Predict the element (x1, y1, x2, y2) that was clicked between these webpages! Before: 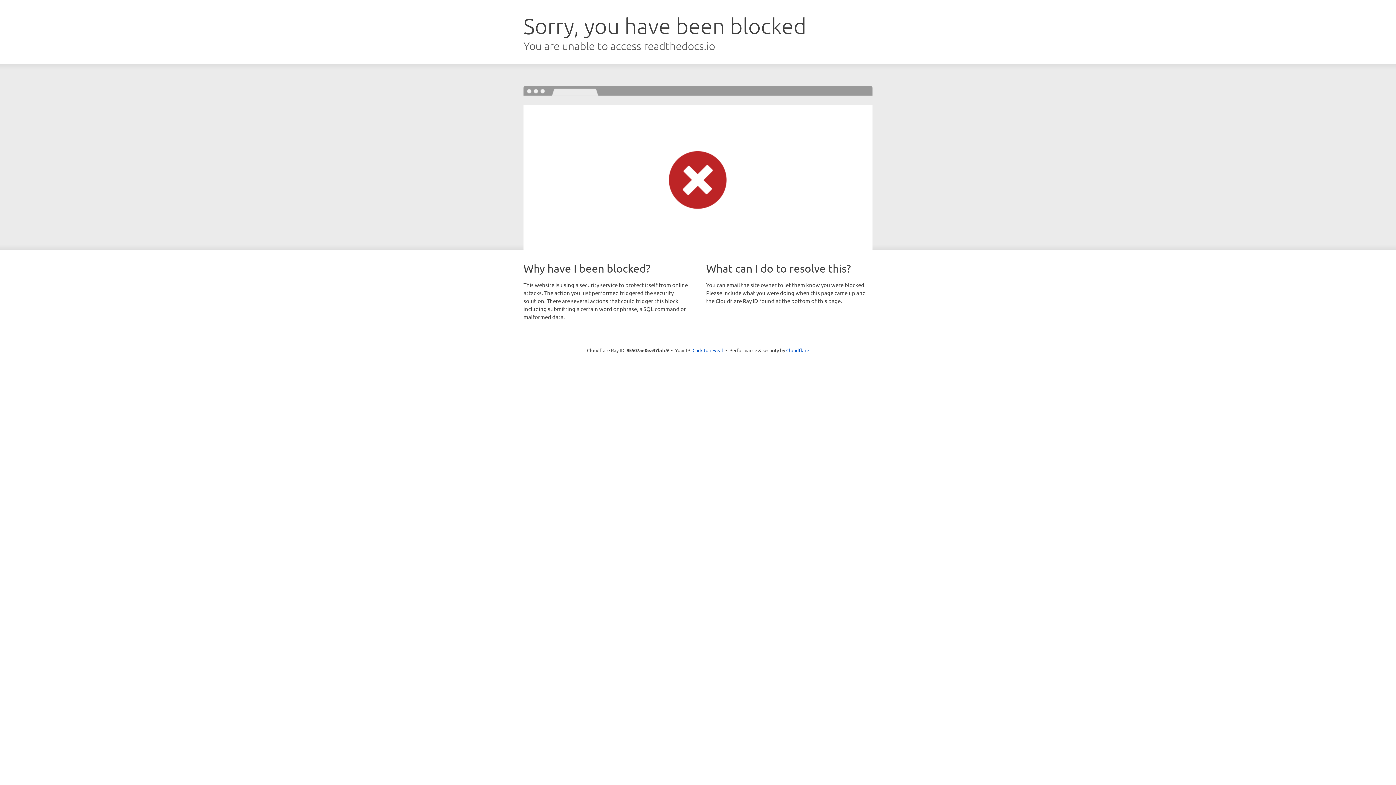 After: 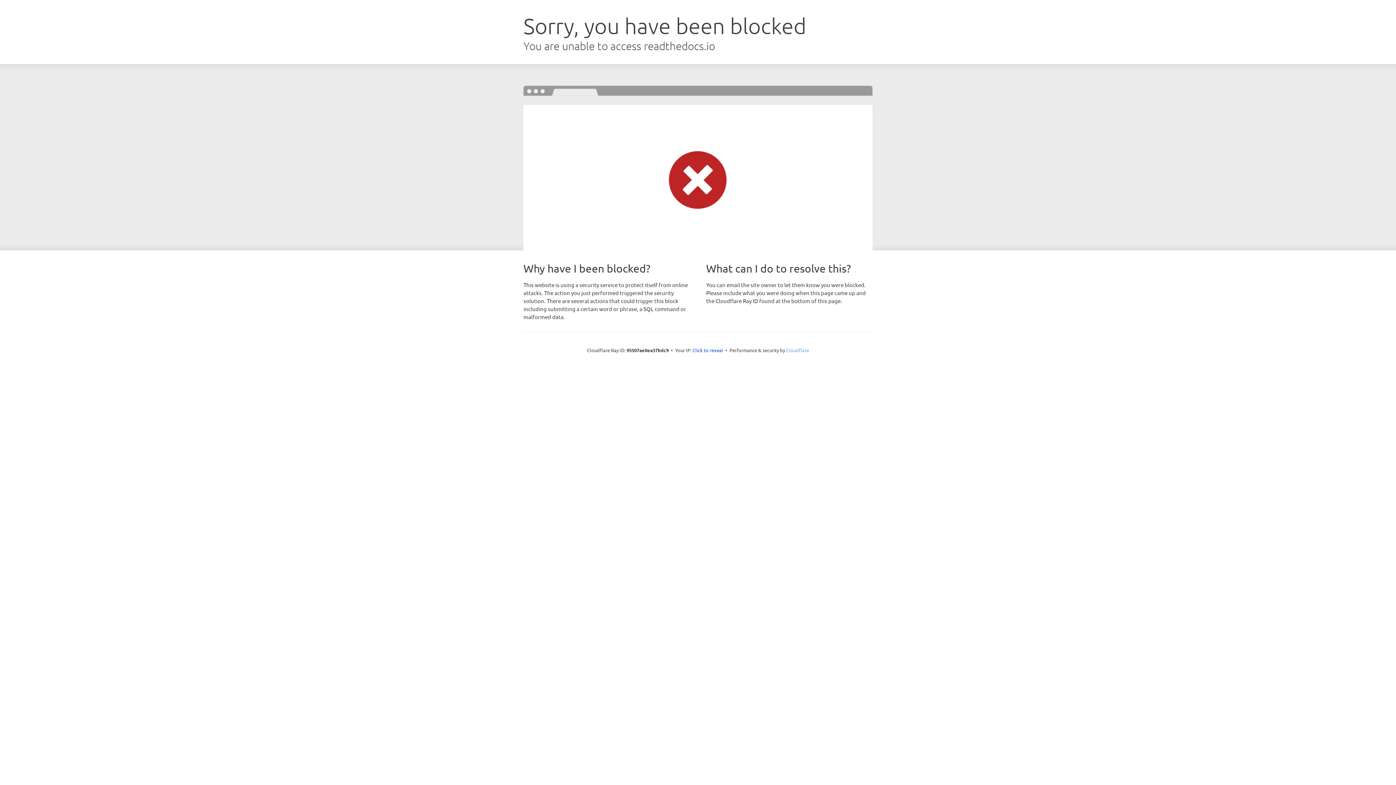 Action: label: Cloudflare bbox: (786, 347, 809, 353)